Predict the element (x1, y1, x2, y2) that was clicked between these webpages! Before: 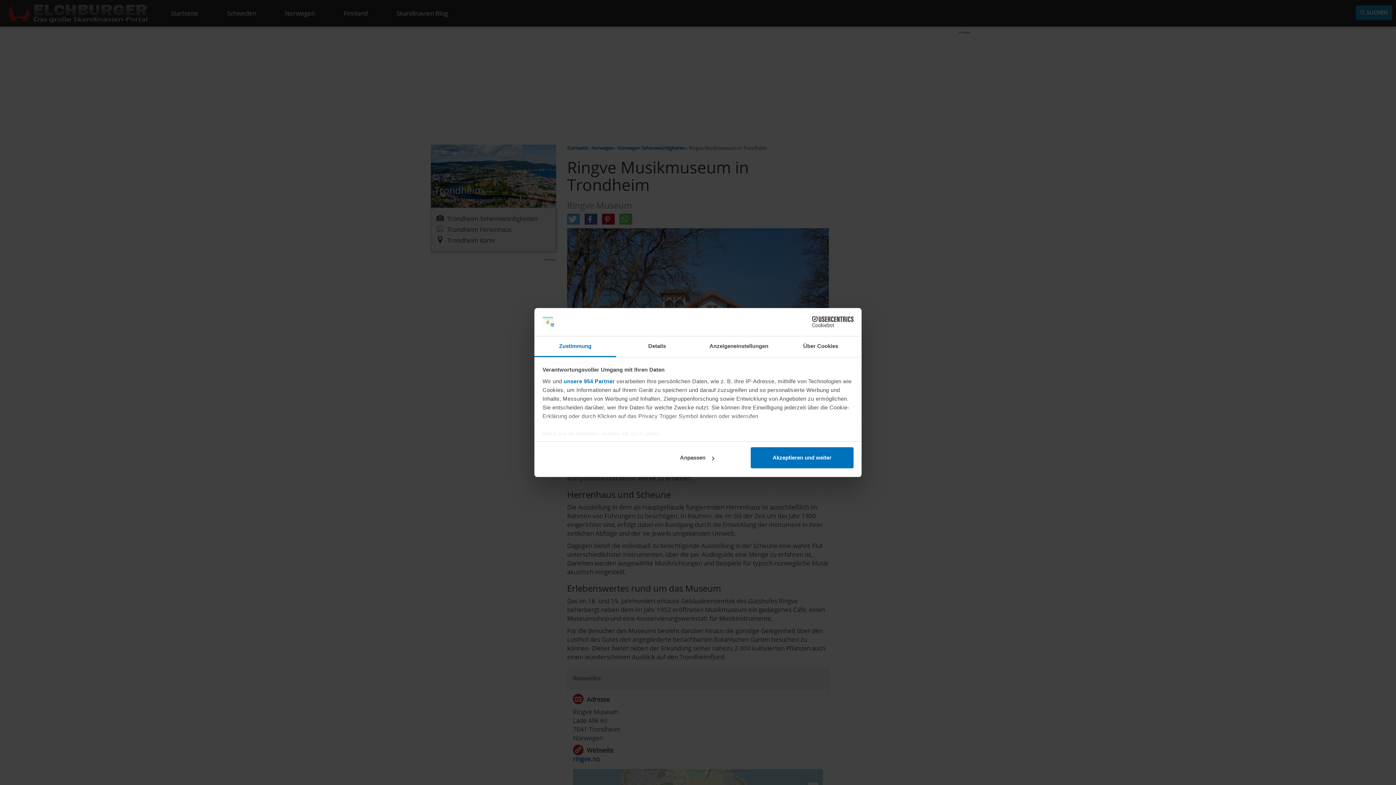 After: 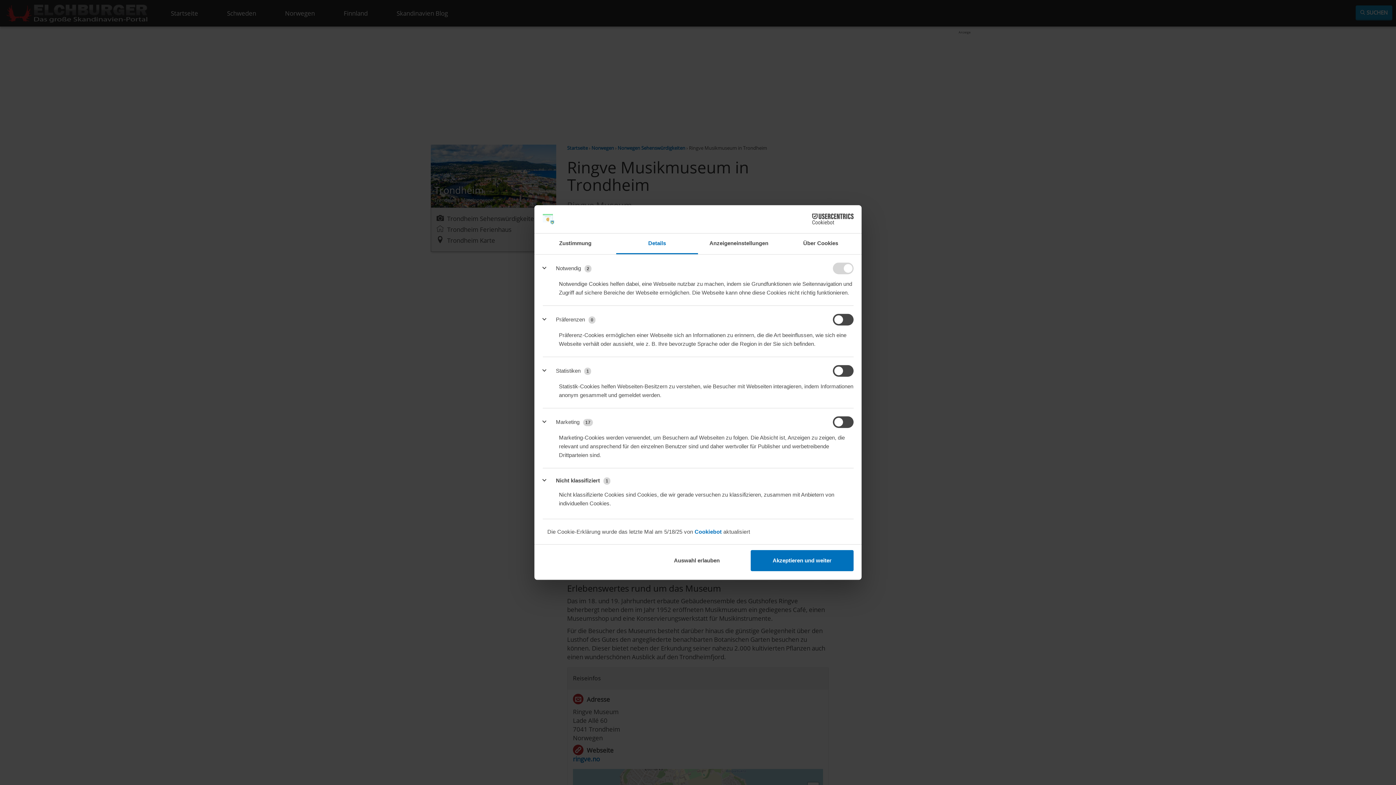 Action: bbox: (616, 336, 698, 357) label: Details